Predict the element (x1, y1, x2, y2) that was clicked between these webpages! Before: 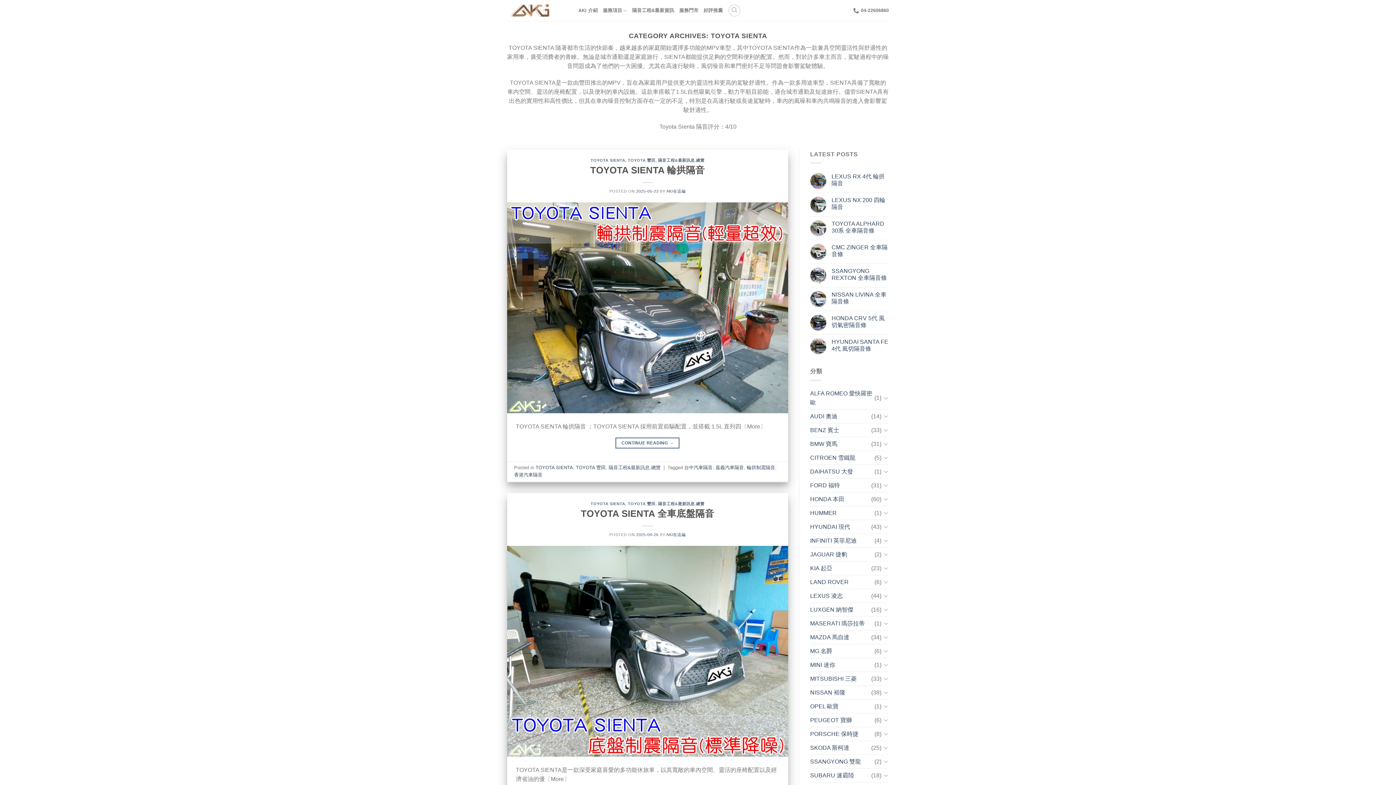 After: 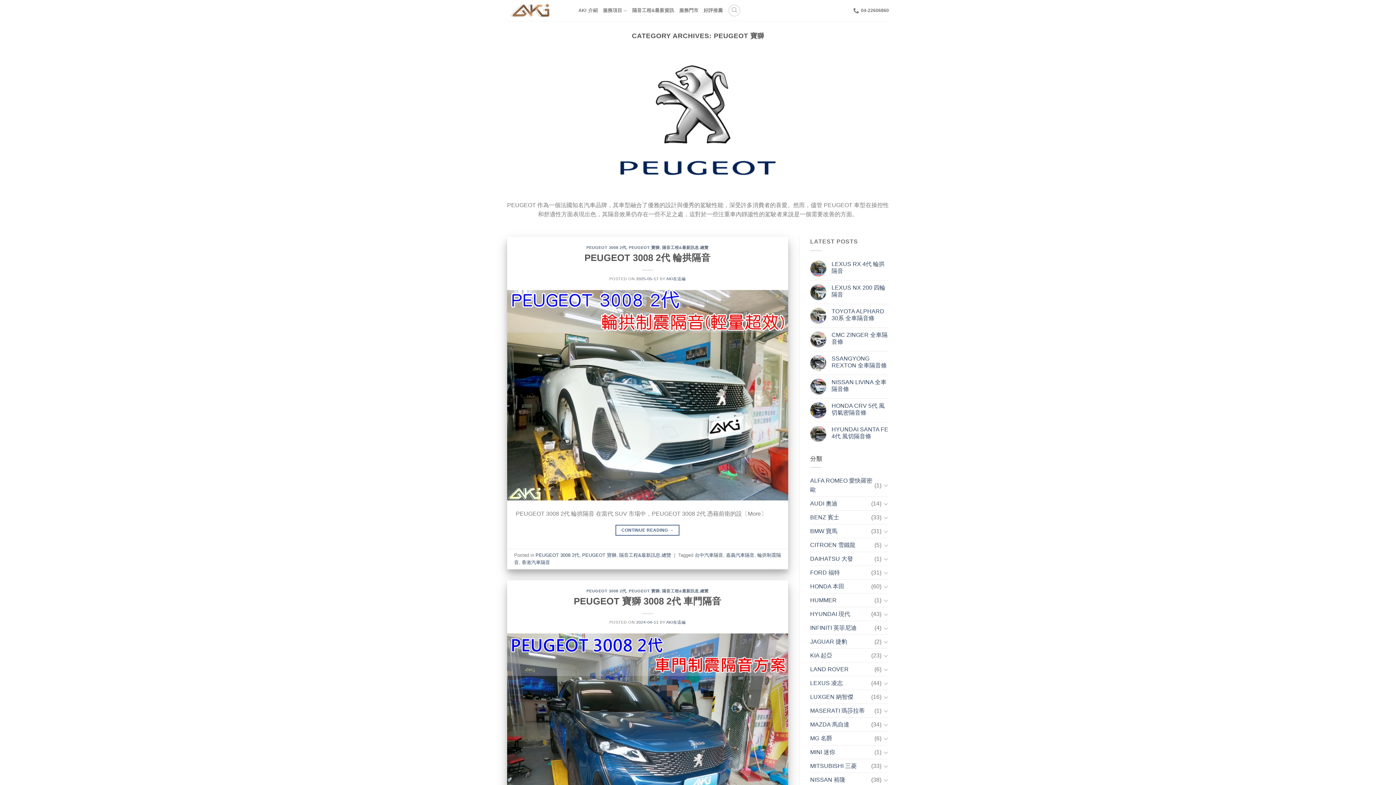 Action: label: PEUGEOT 寶獅 bbox: (810, 713, 874, 727)